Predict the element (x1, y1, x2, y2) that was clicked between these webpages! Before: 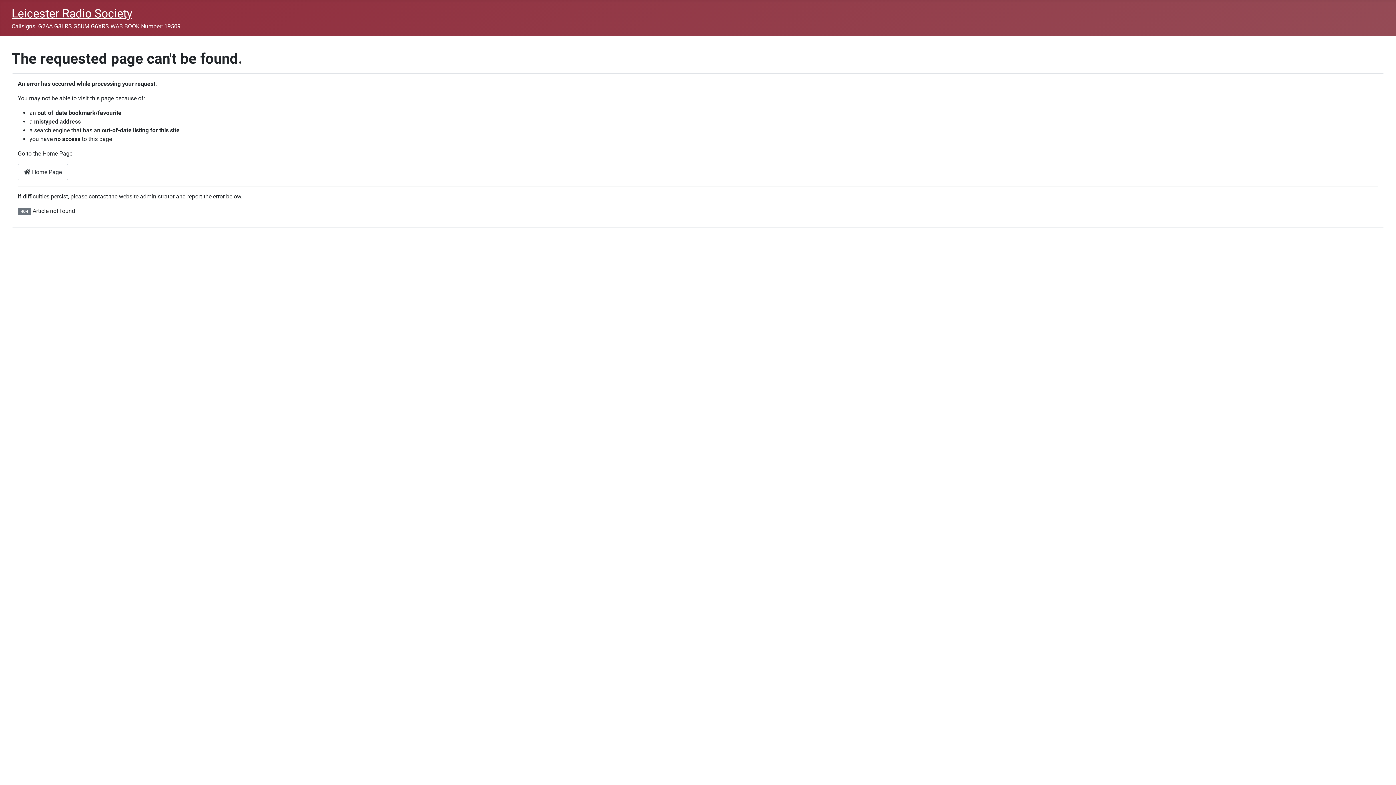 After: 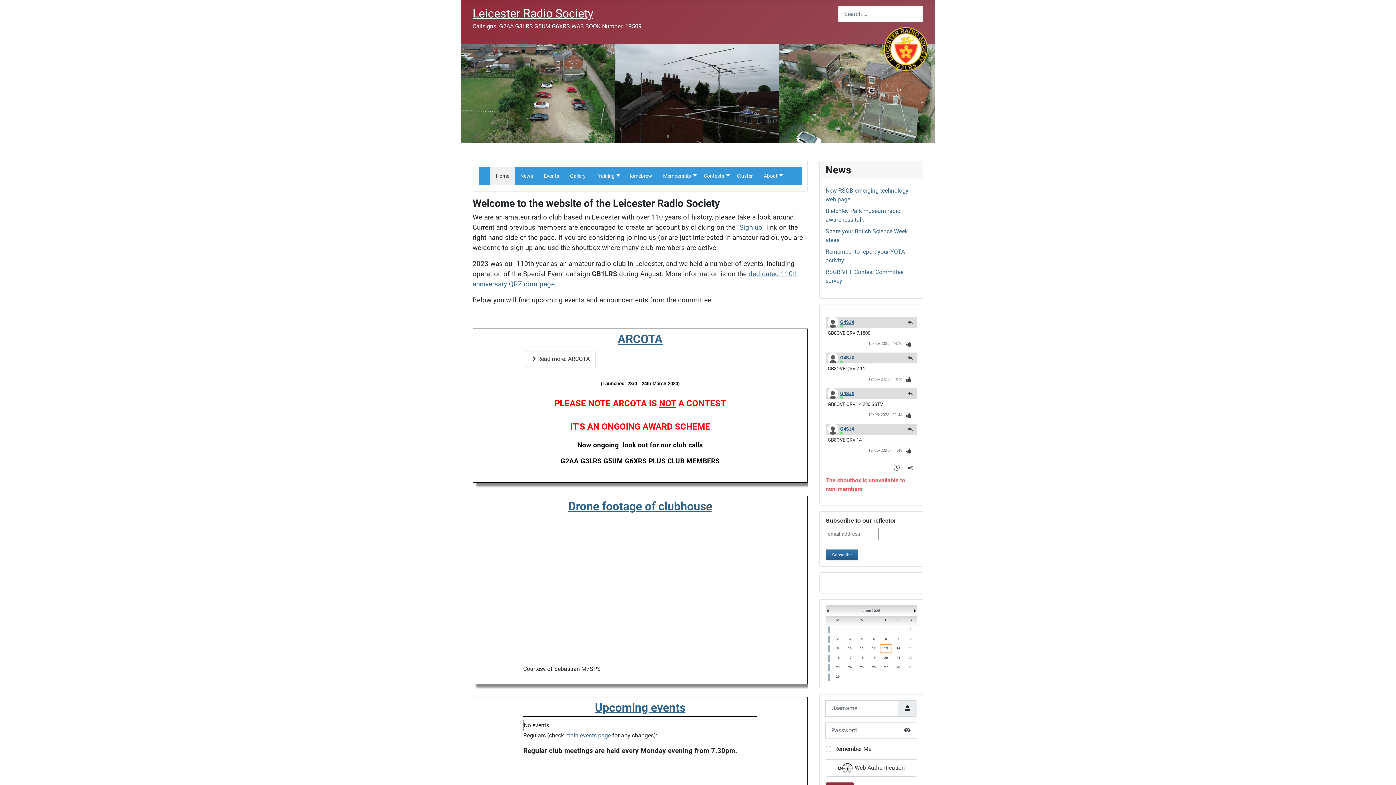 Action: bbox: (11, 6, 132, 20) label: Leicester Radio Society